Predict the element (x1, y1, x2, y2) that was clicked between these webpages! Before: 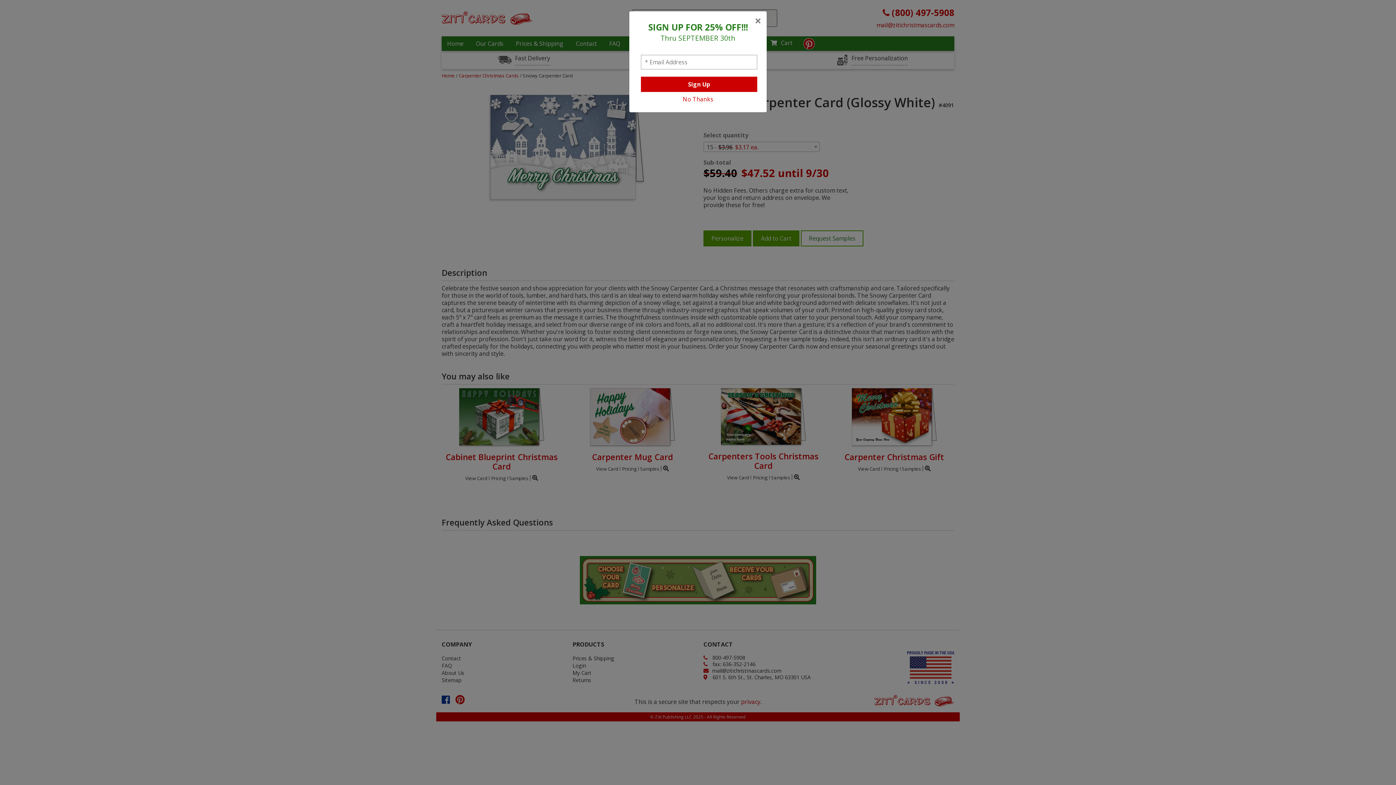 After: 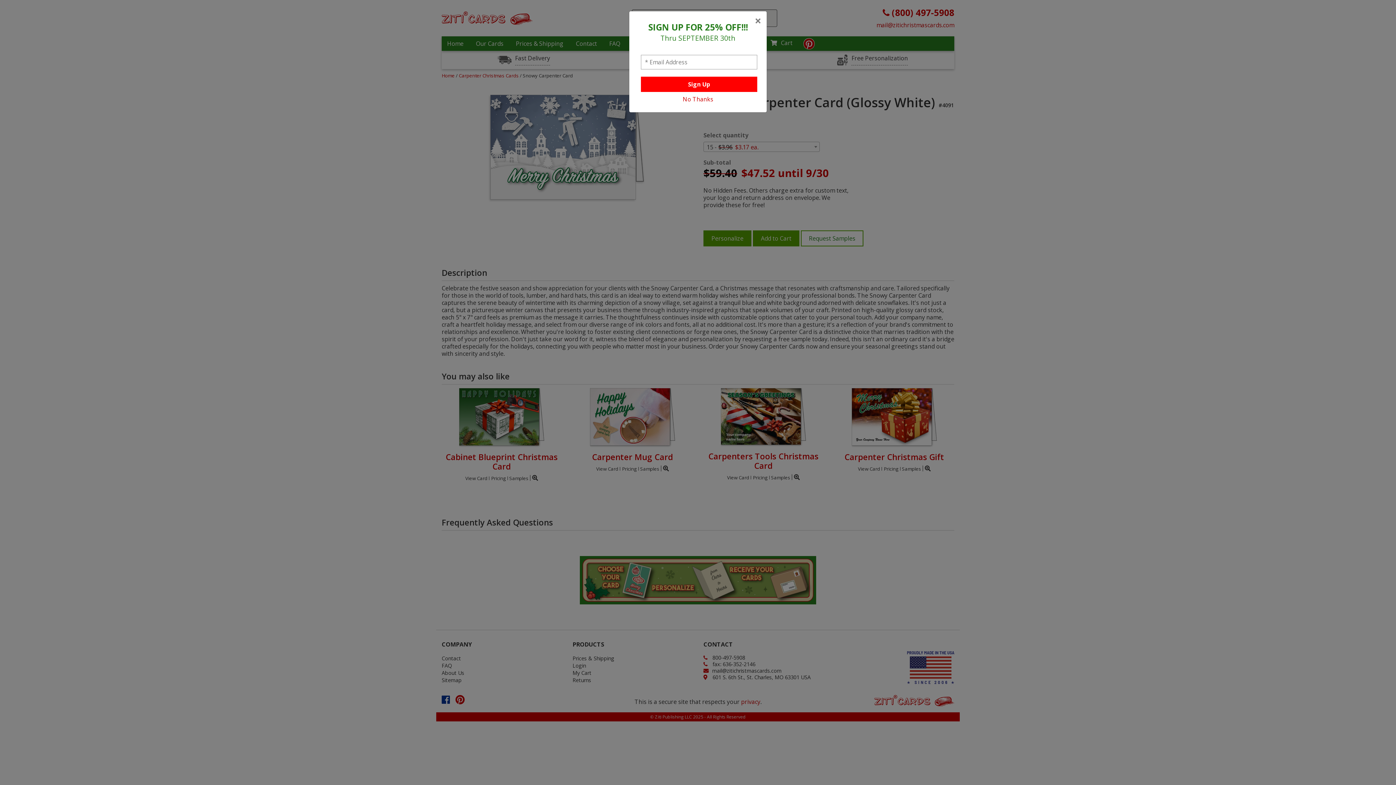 Action: bbox: (641, 76, 757, 92) label: Sign Up